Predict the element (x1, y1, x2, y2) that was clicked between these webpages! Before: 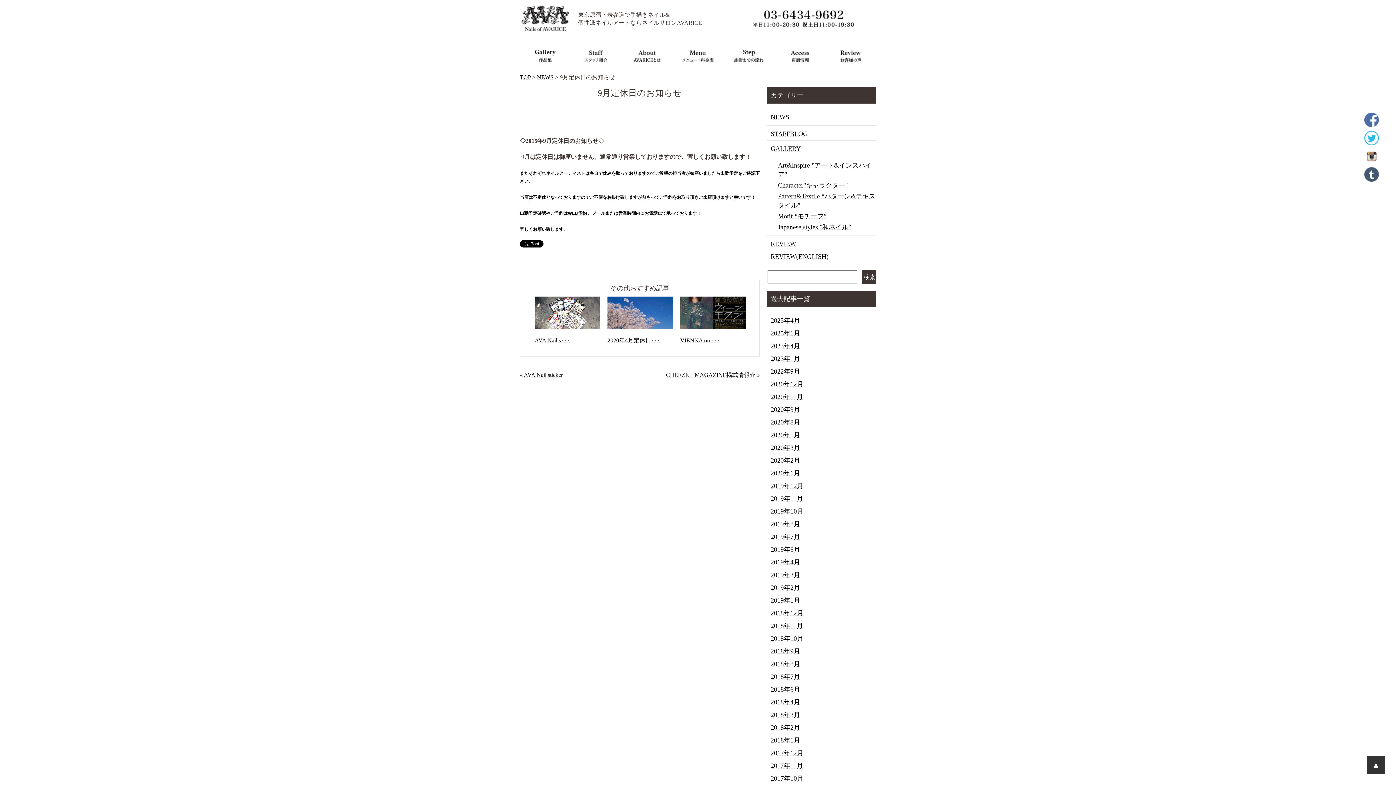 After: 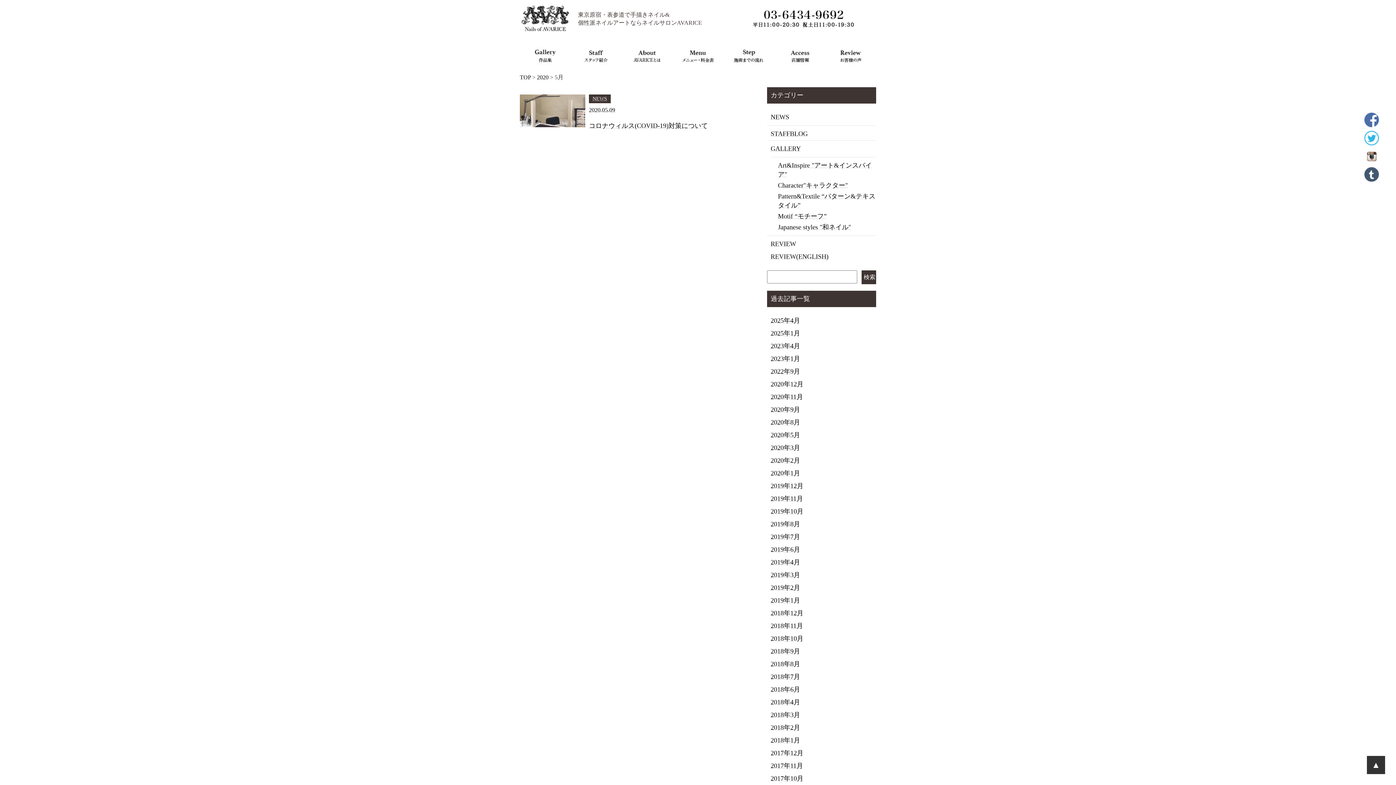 Action: bbox: (770, 431, 800, 438) label: 2020年5月